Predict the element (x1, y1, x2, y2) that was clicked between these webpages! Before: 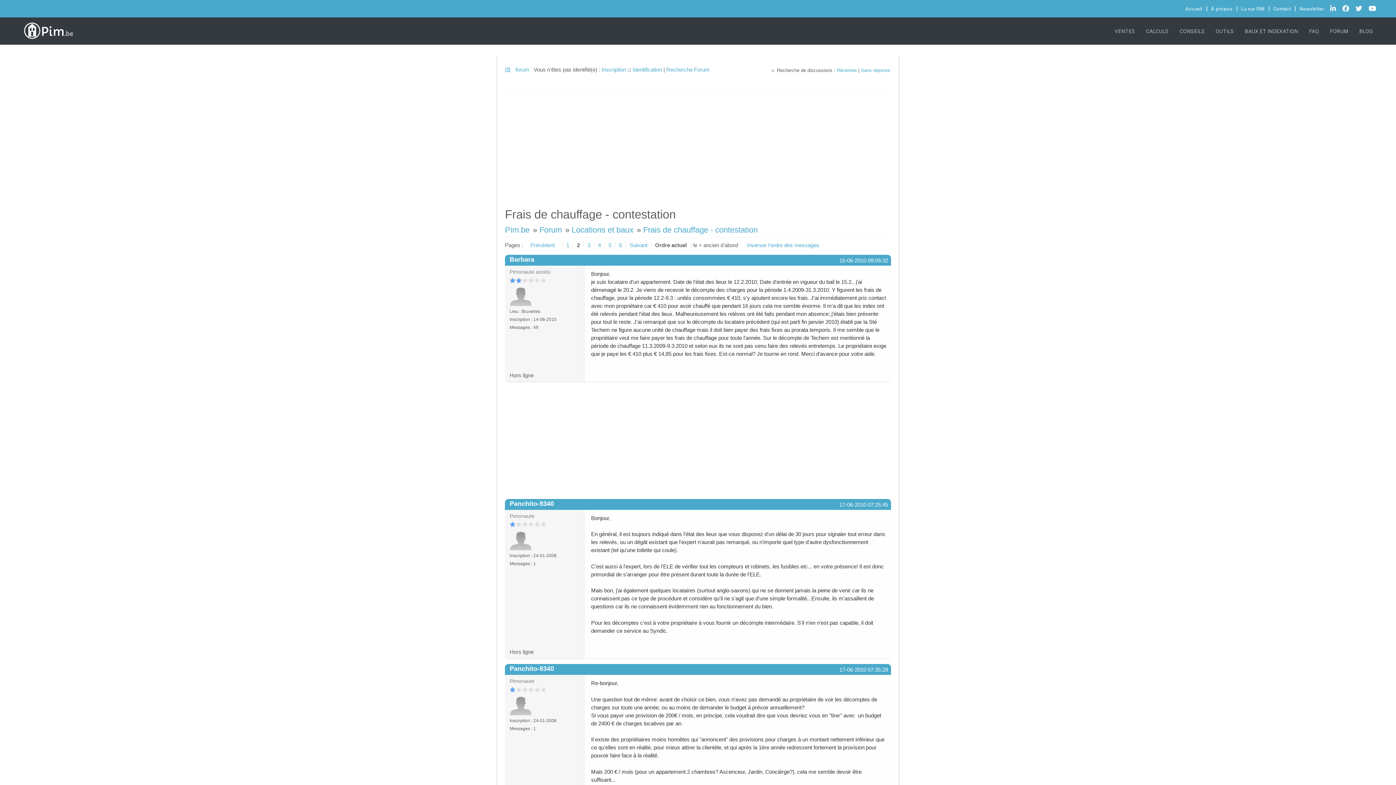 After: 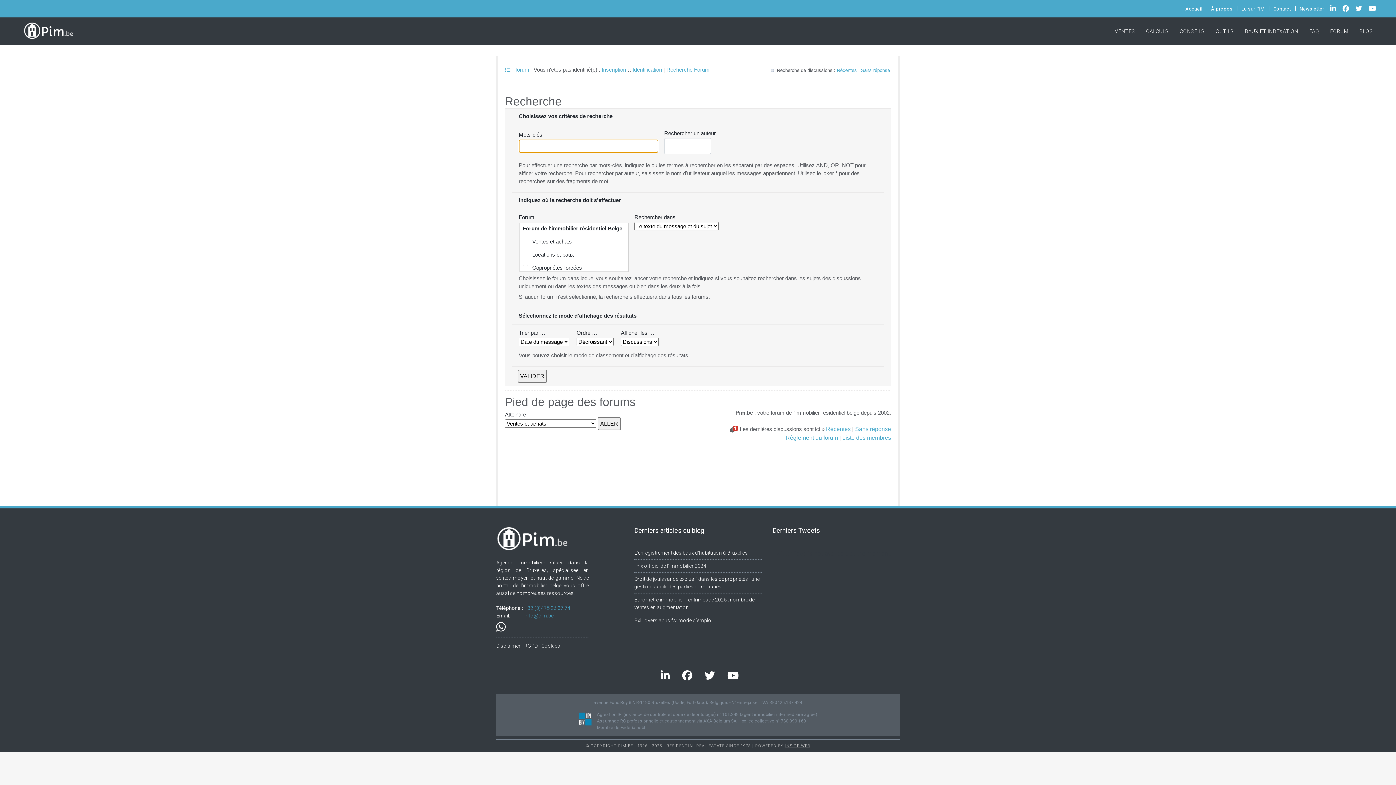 Action: bbox: (666, 66, 709, 72) label: Recherche Forum